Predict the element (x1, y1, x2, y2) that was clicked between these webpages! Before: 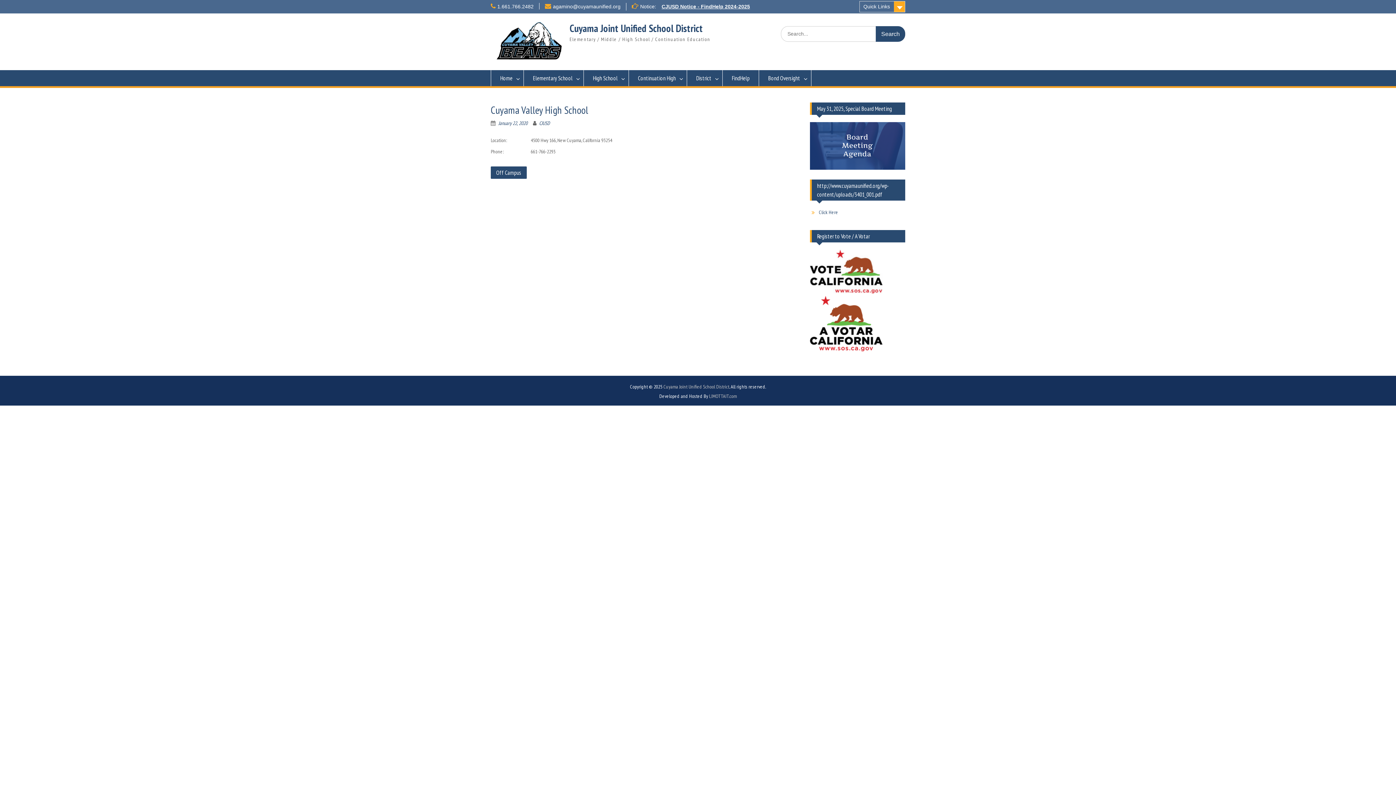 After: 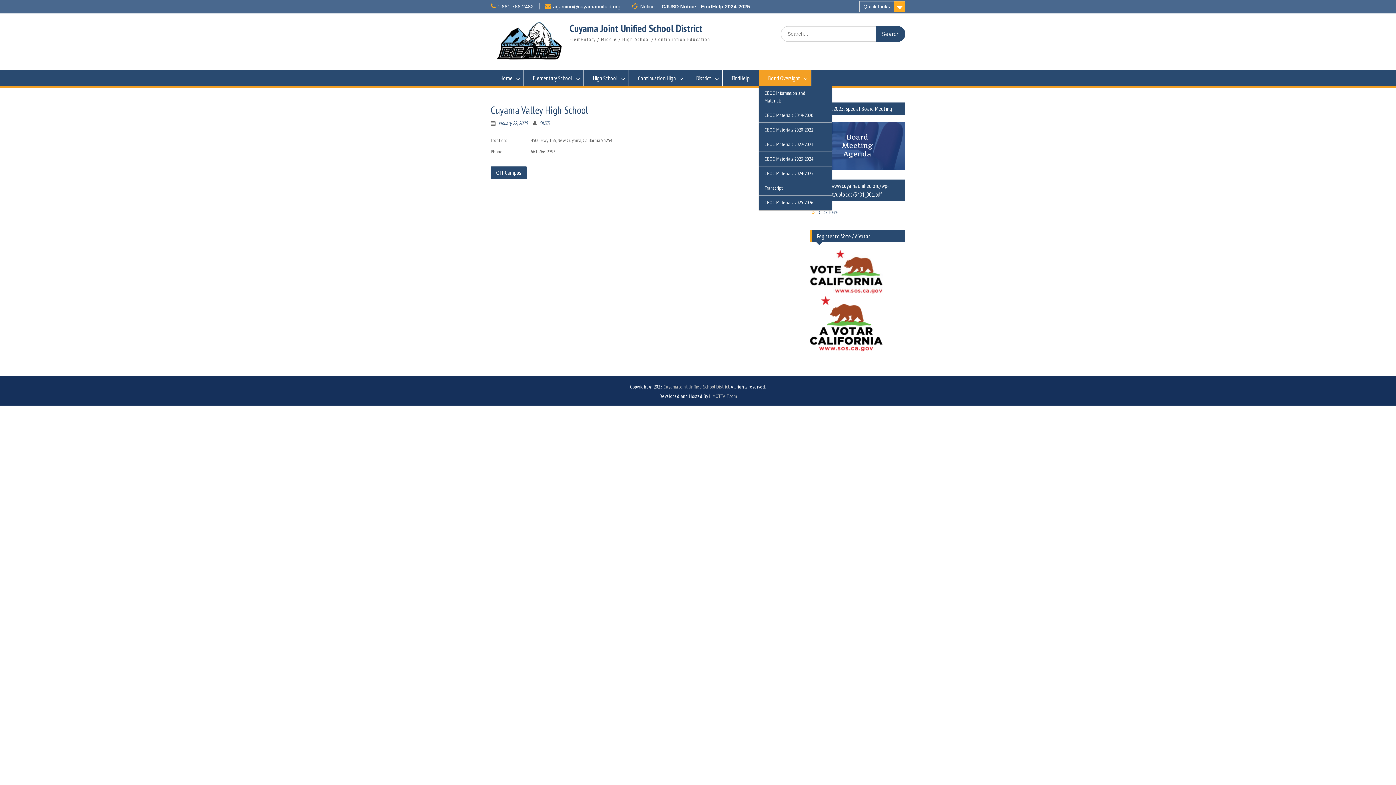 Action: label: Bond Oversight bbox: (759, 70, 811, 86)